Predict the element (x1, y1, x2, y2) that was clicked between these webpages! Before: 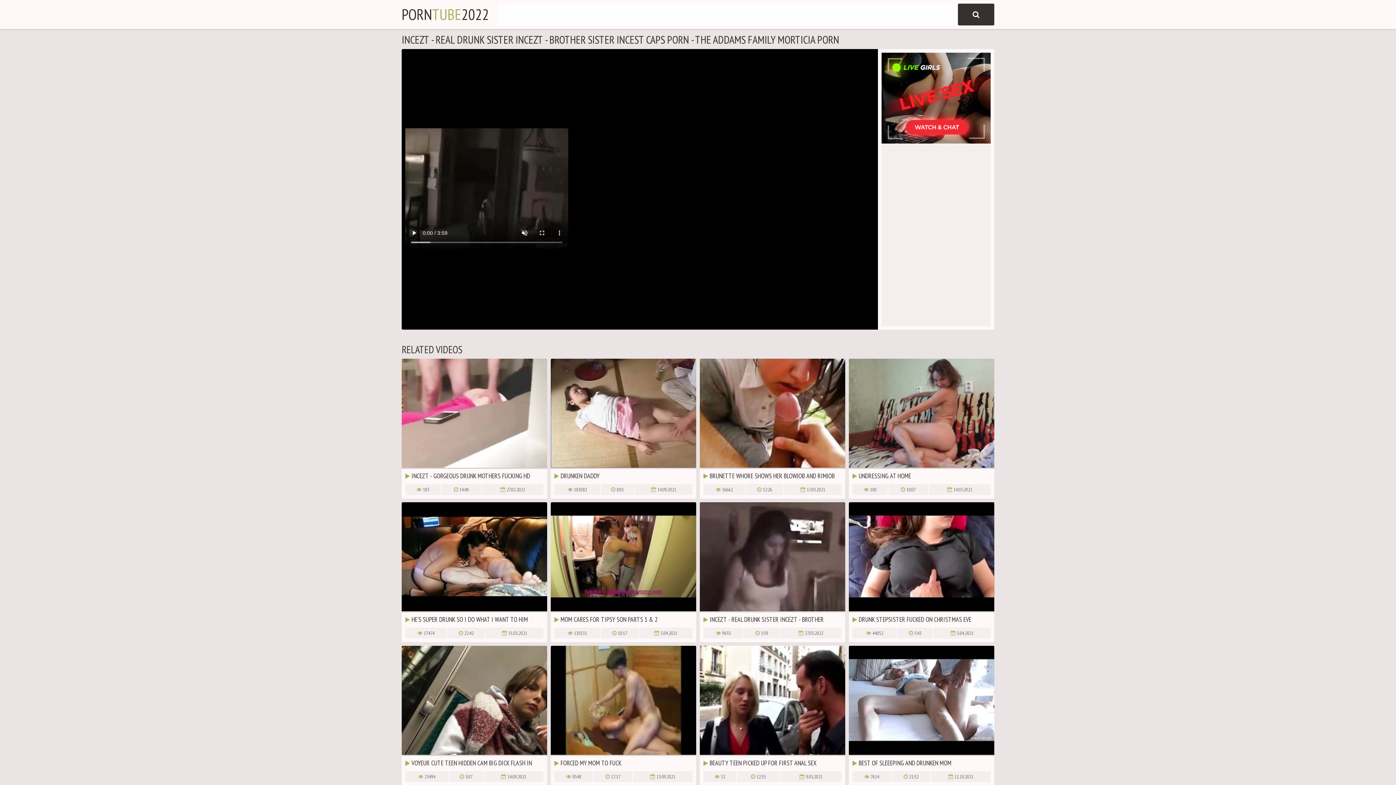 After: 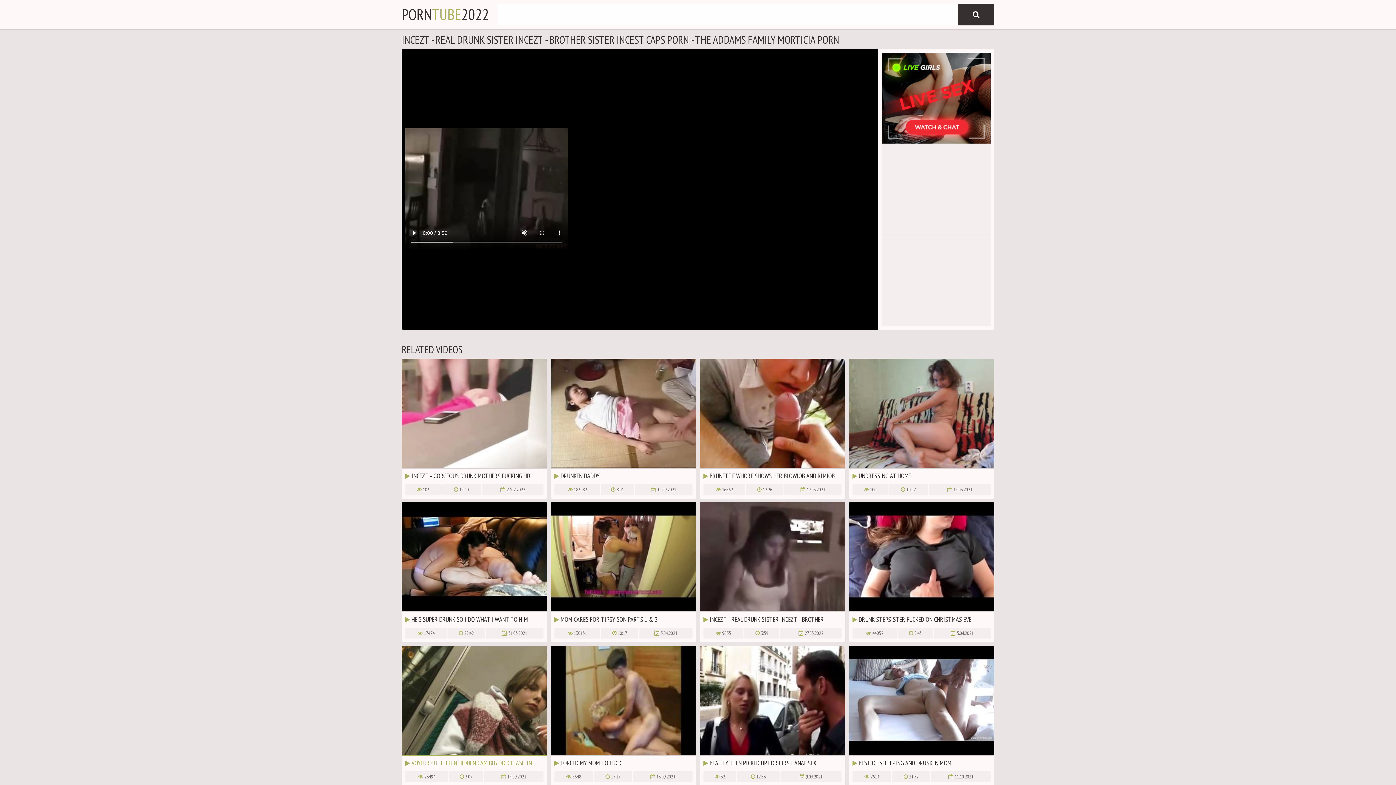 Action: bbox: (401, 646, 547, 768) label:  VOYEUR CUTE TEEN HIDDEN CAM BIG DICK FLASH IN TIGHT JEANS